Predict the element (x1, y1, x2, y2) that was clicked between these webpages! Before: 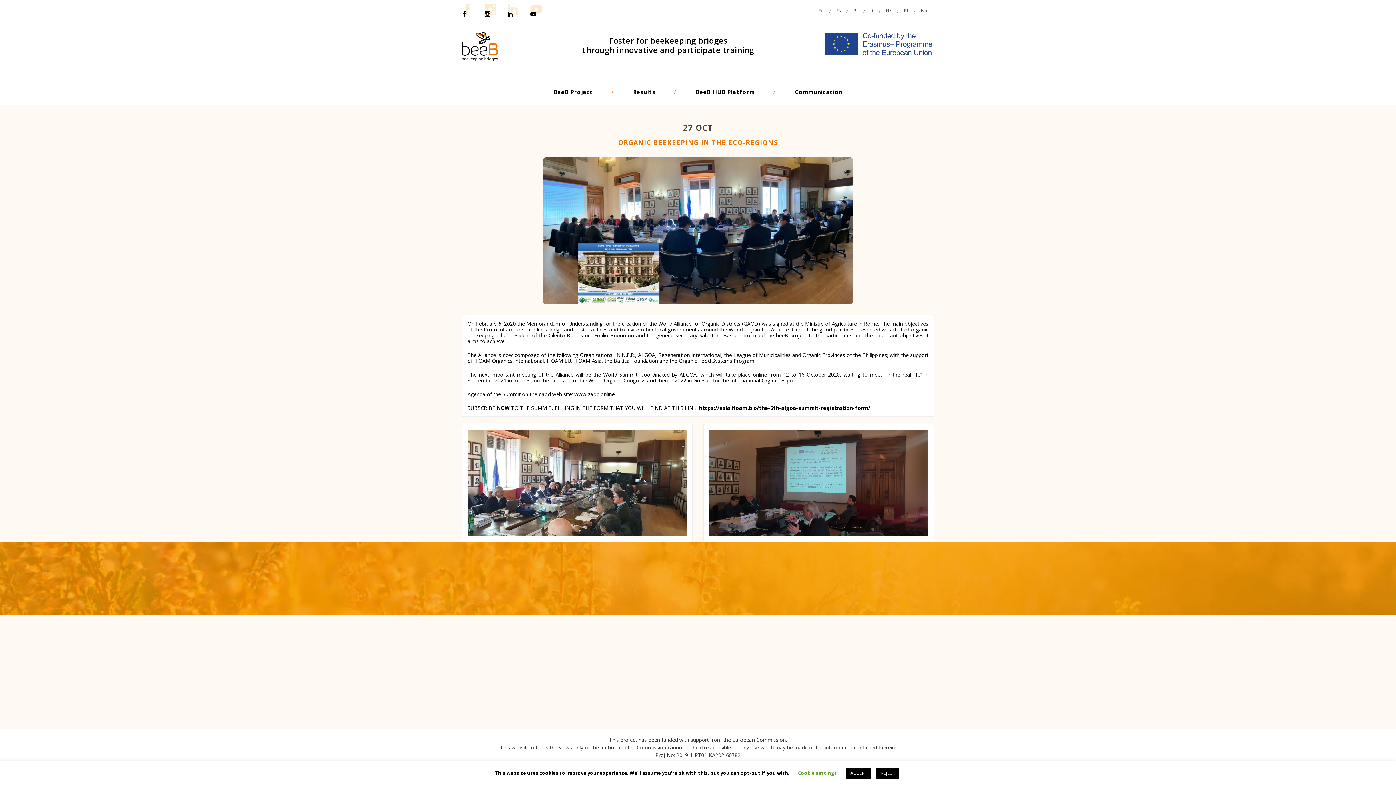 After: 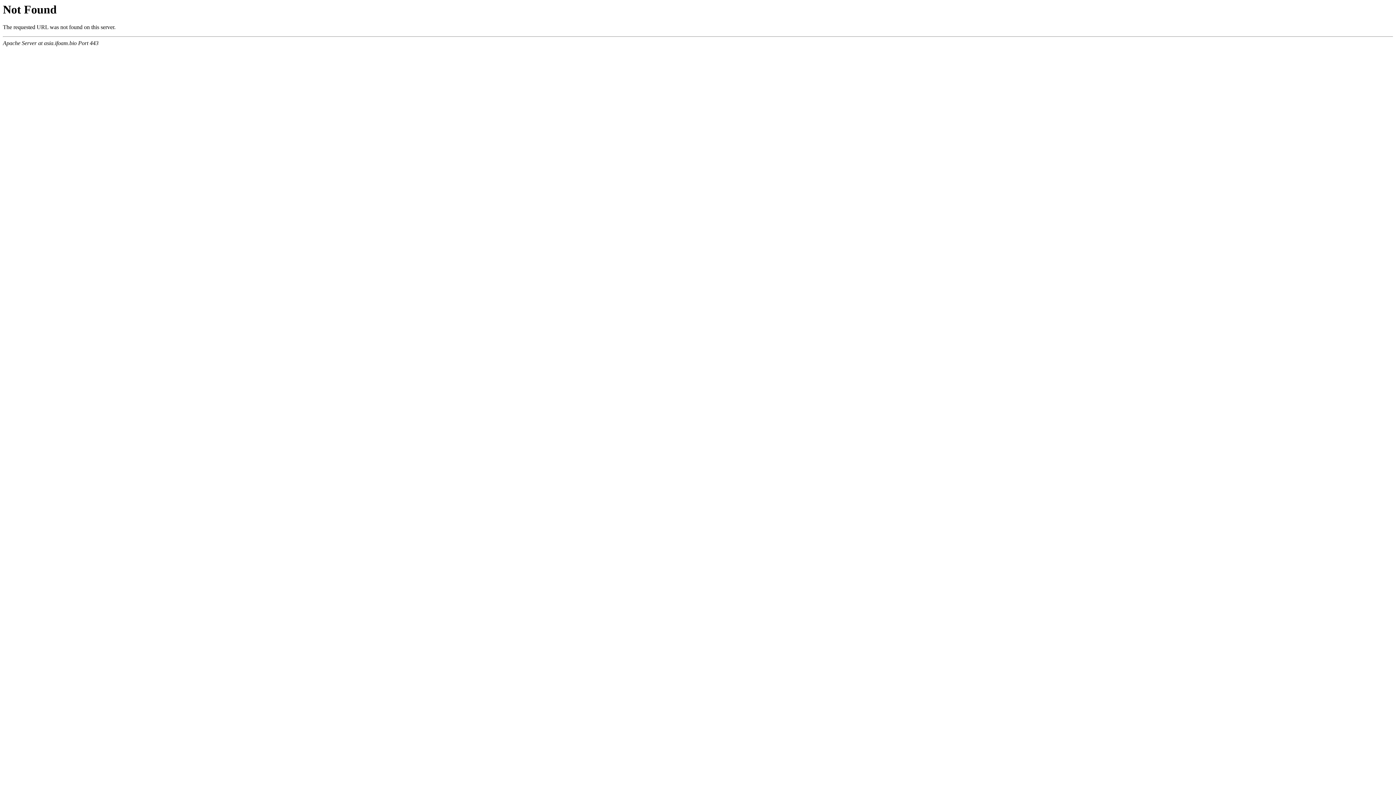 Action: label: https://asia.ifoam.bio/the-6th-algoa-summit-registration-form/ bbox: (699, 404, 870, 411)